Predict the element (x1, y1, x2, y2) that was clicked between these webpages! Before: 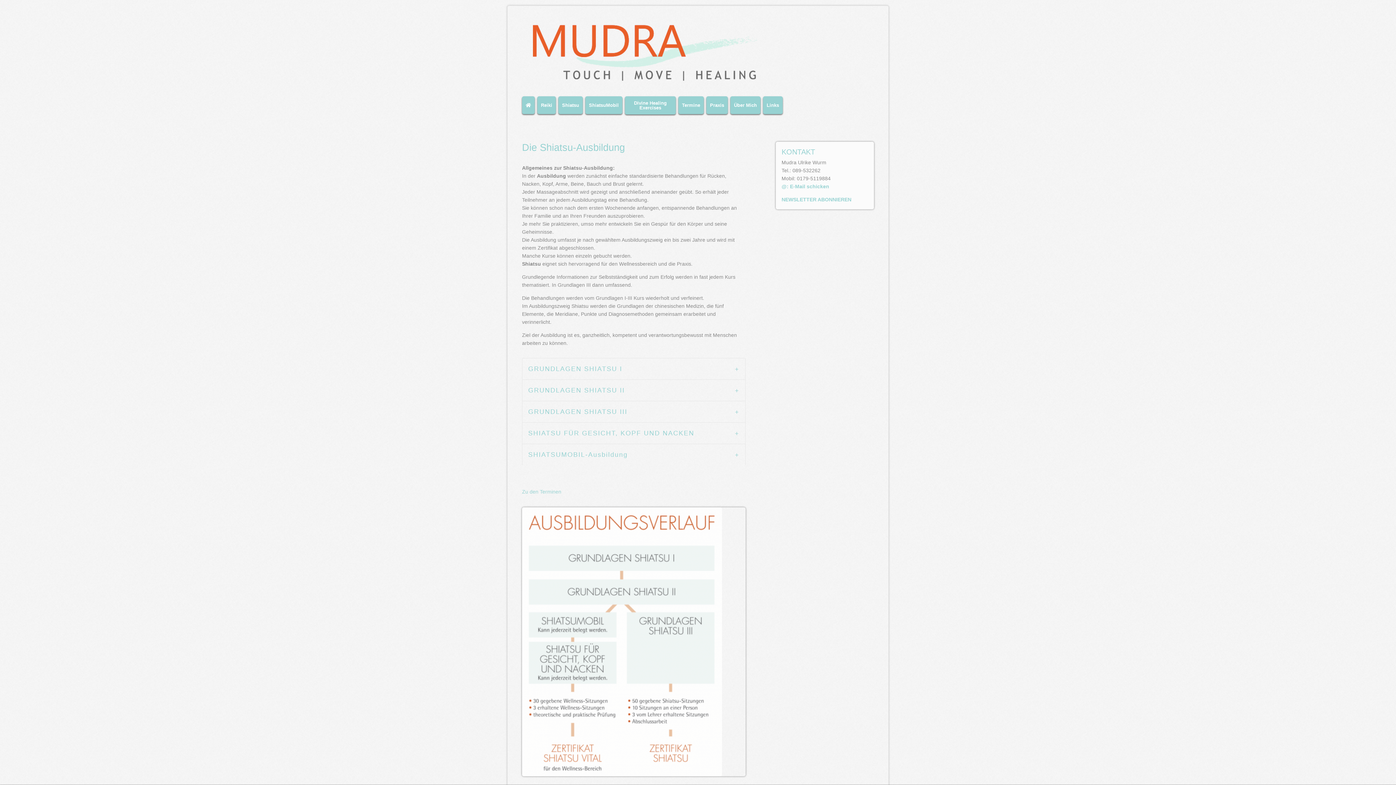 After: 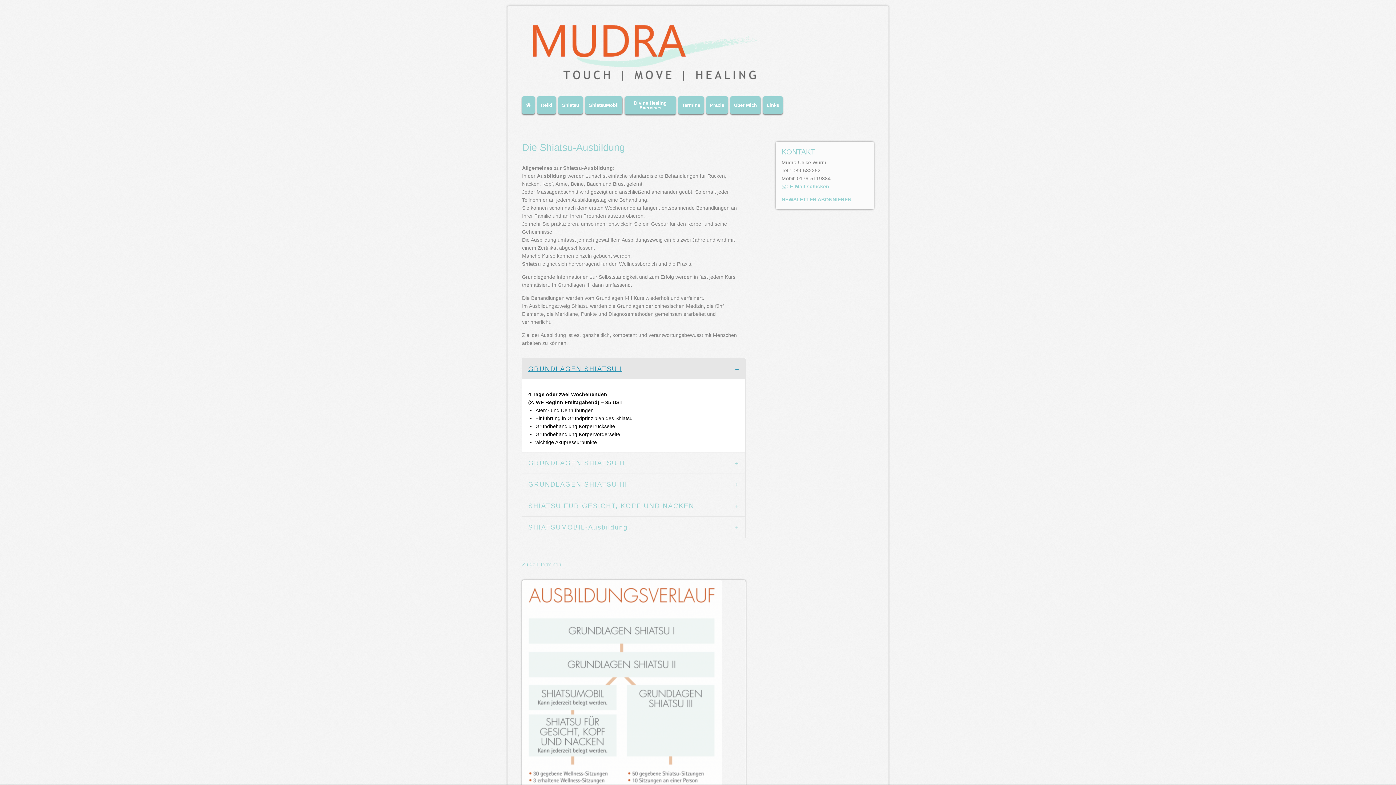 Action: bbox: (522, 358, 745, 379) label: GRUNDLAGEN SHIATSU I